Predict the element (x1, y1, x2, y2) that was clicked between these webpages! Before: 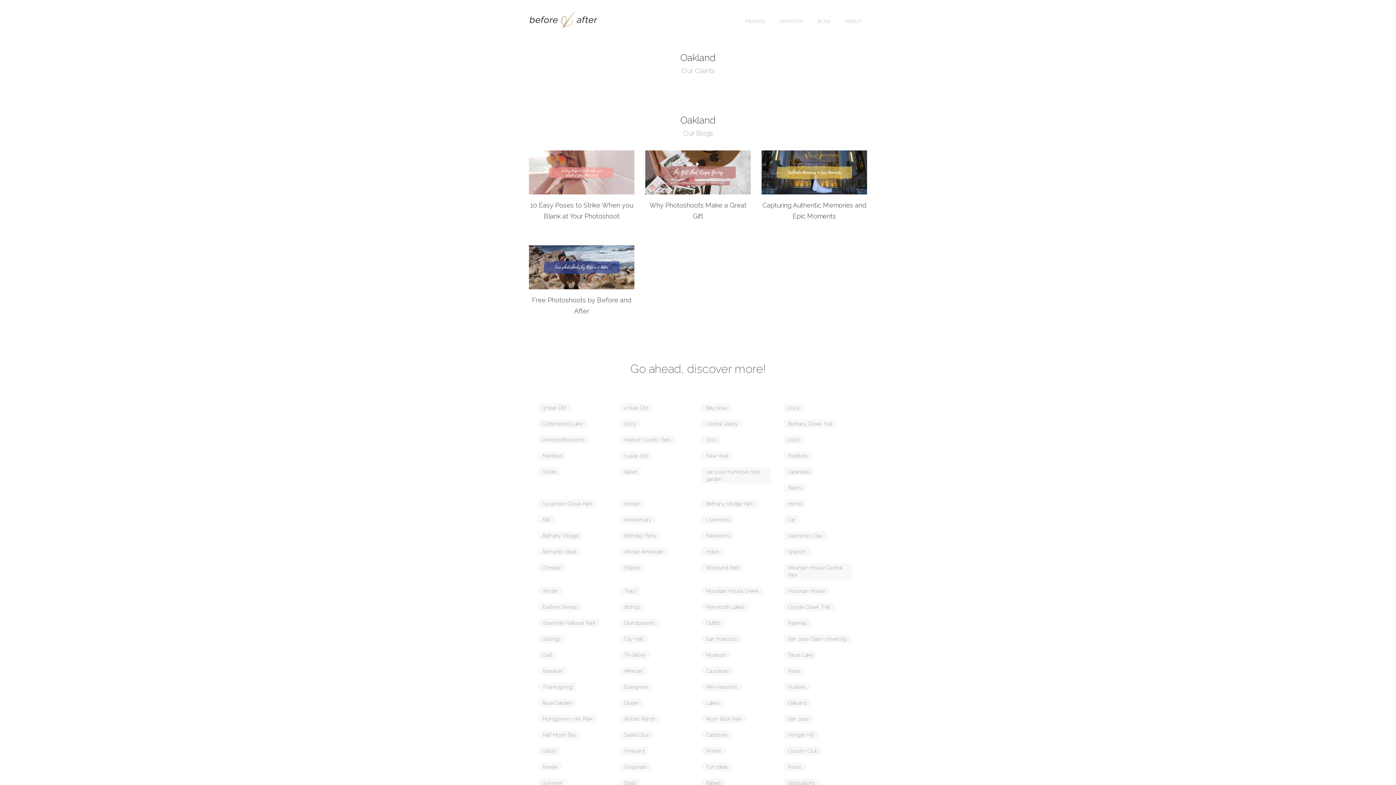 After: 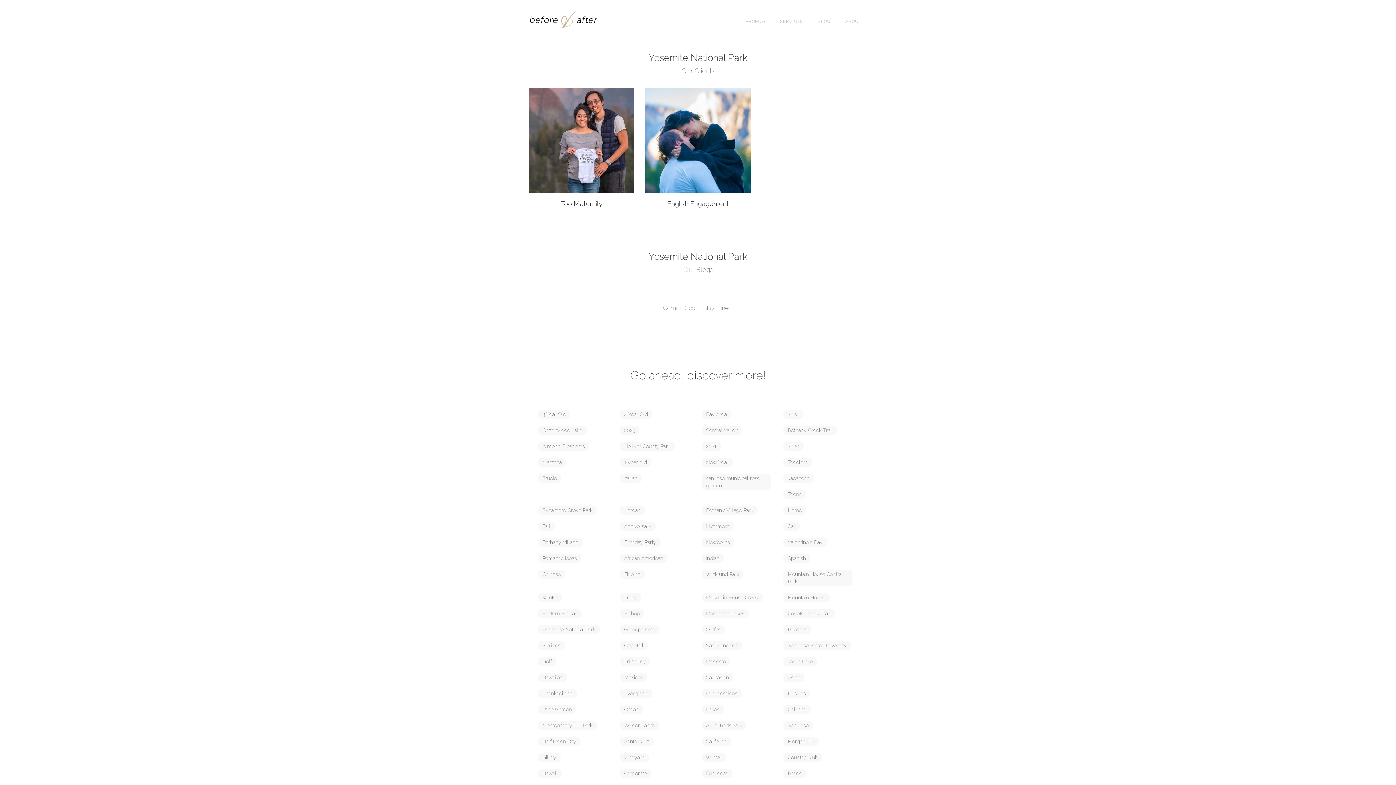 Action: label: Yosemite National Park bbox: (538, 618, 600, 627)